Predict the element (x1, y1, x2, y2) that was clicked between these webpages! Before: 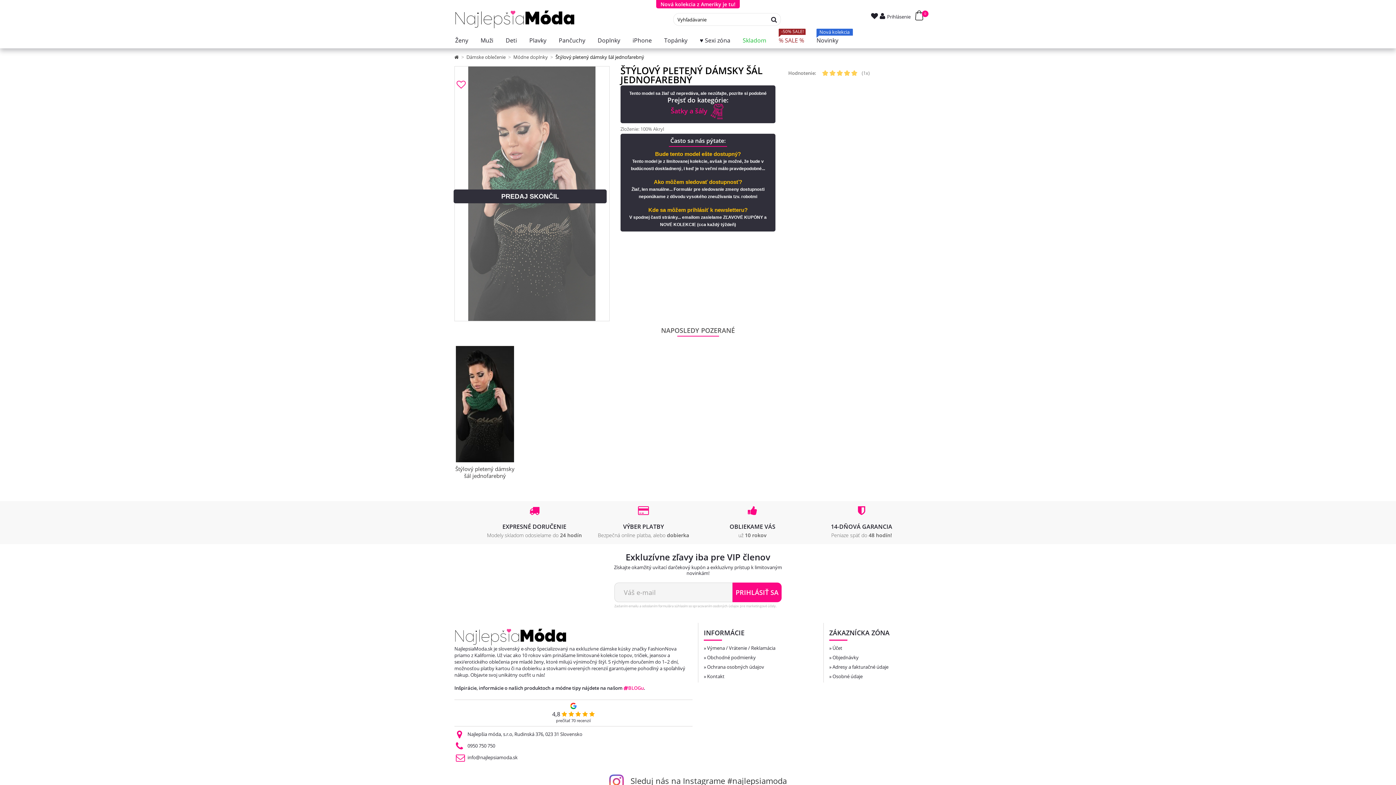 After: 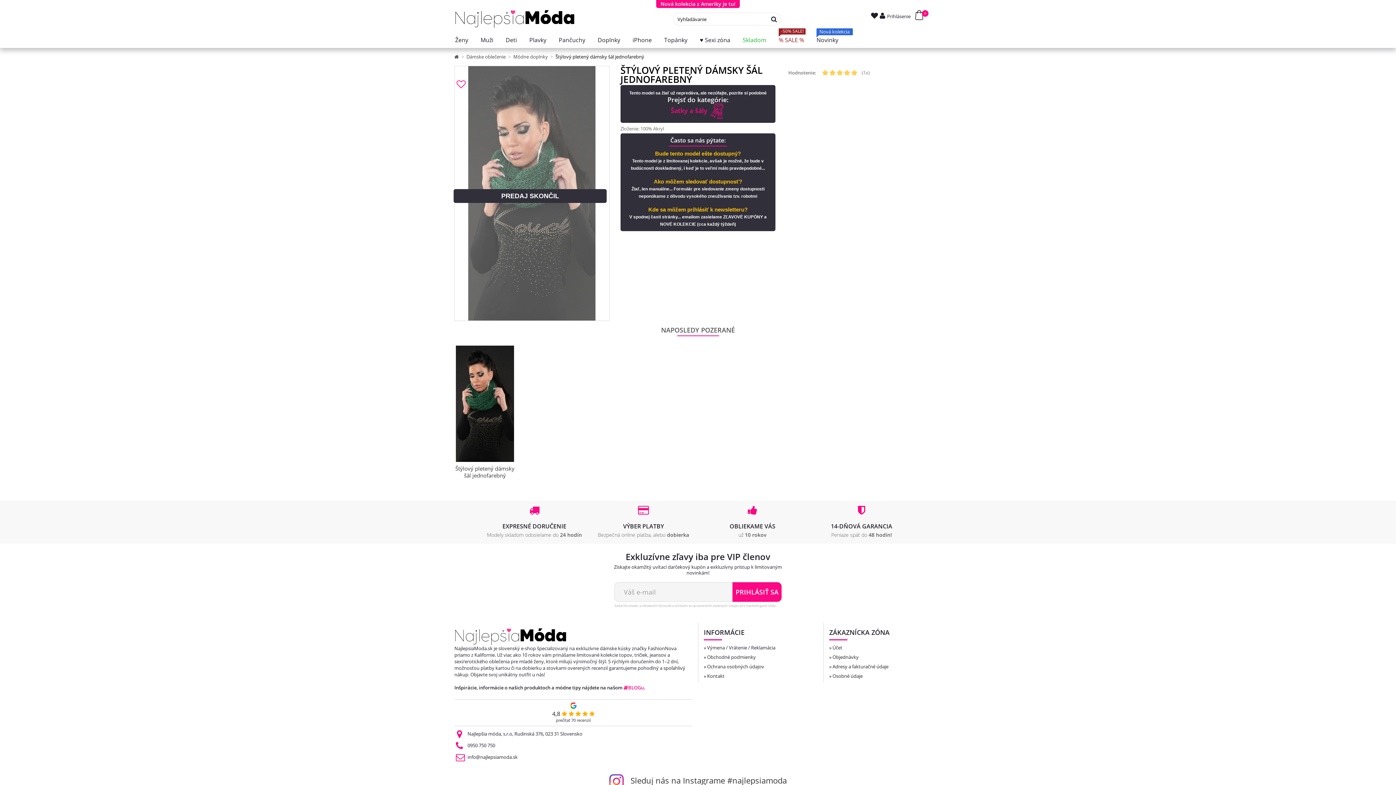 Action: label:  Sleduj nás na Instagrame #najlepsiamoda bbox: (609, 779, 787, 785)